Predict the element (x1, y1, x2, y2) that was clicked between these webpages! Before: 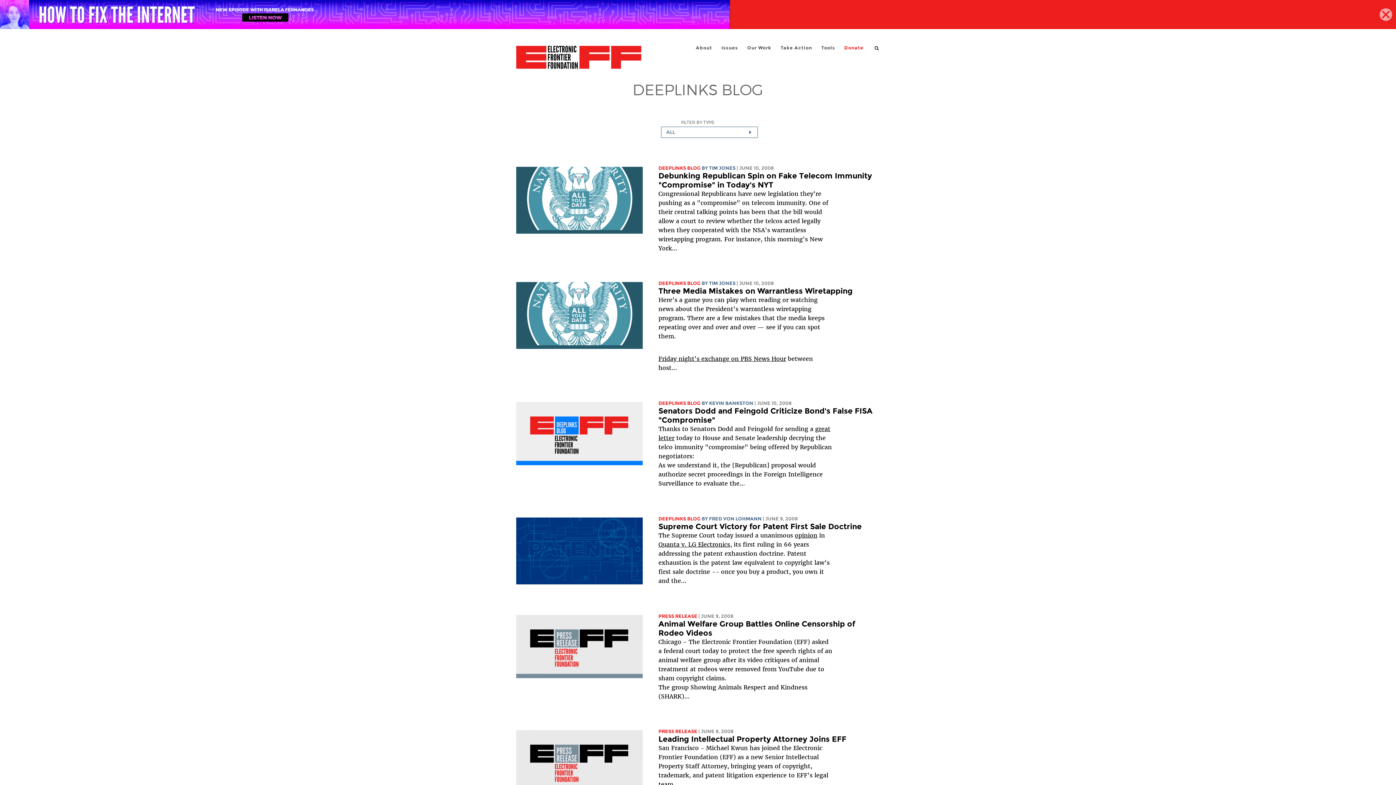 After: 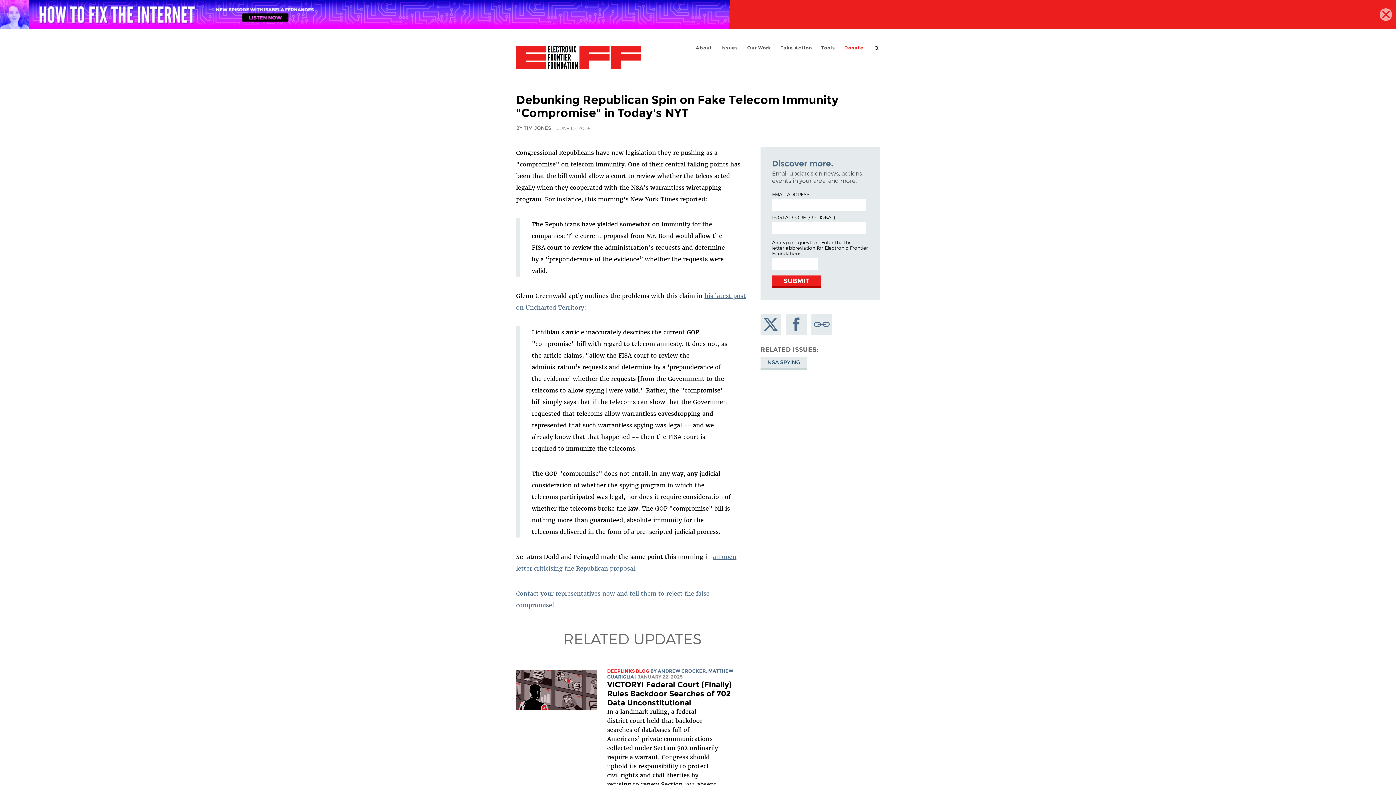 Action: bbox: (658, 171, 872, 189) label: Debunking Republican Spin on Fake Telecom Immunity "Compromise" in Today's NYT